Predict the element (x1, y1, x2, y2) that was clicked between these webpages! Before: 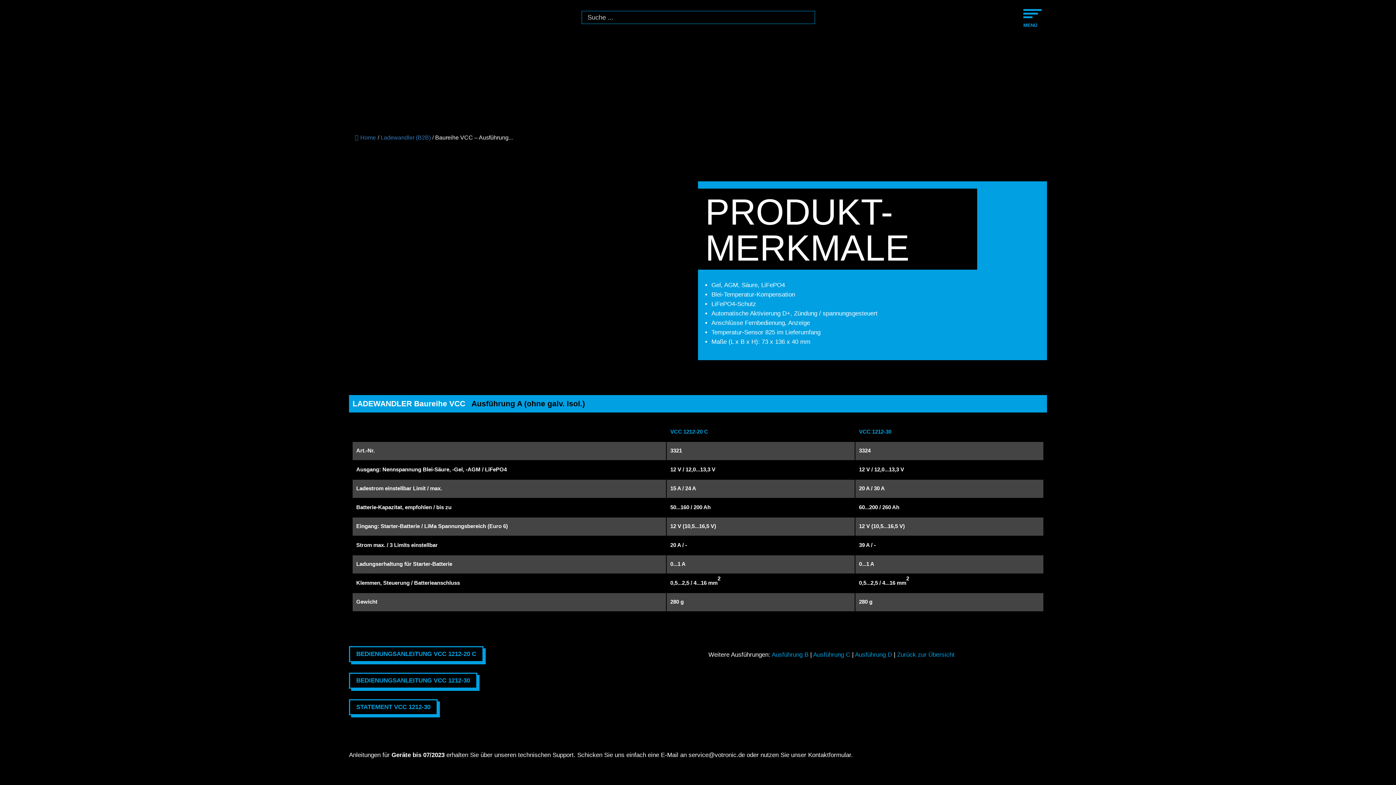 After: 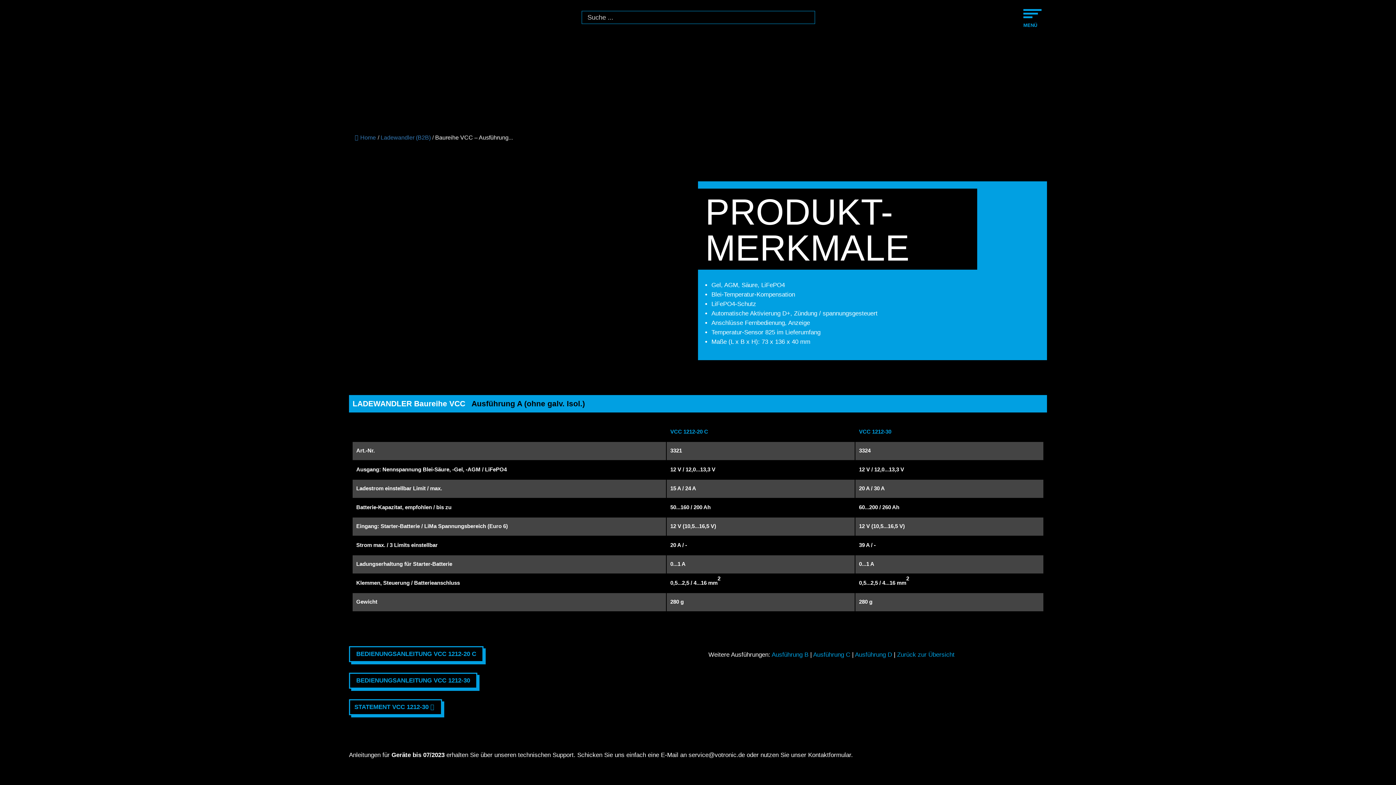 Action: label: STATEMENT VCC 1212-30 bbox: (349, 699, 437, 715)